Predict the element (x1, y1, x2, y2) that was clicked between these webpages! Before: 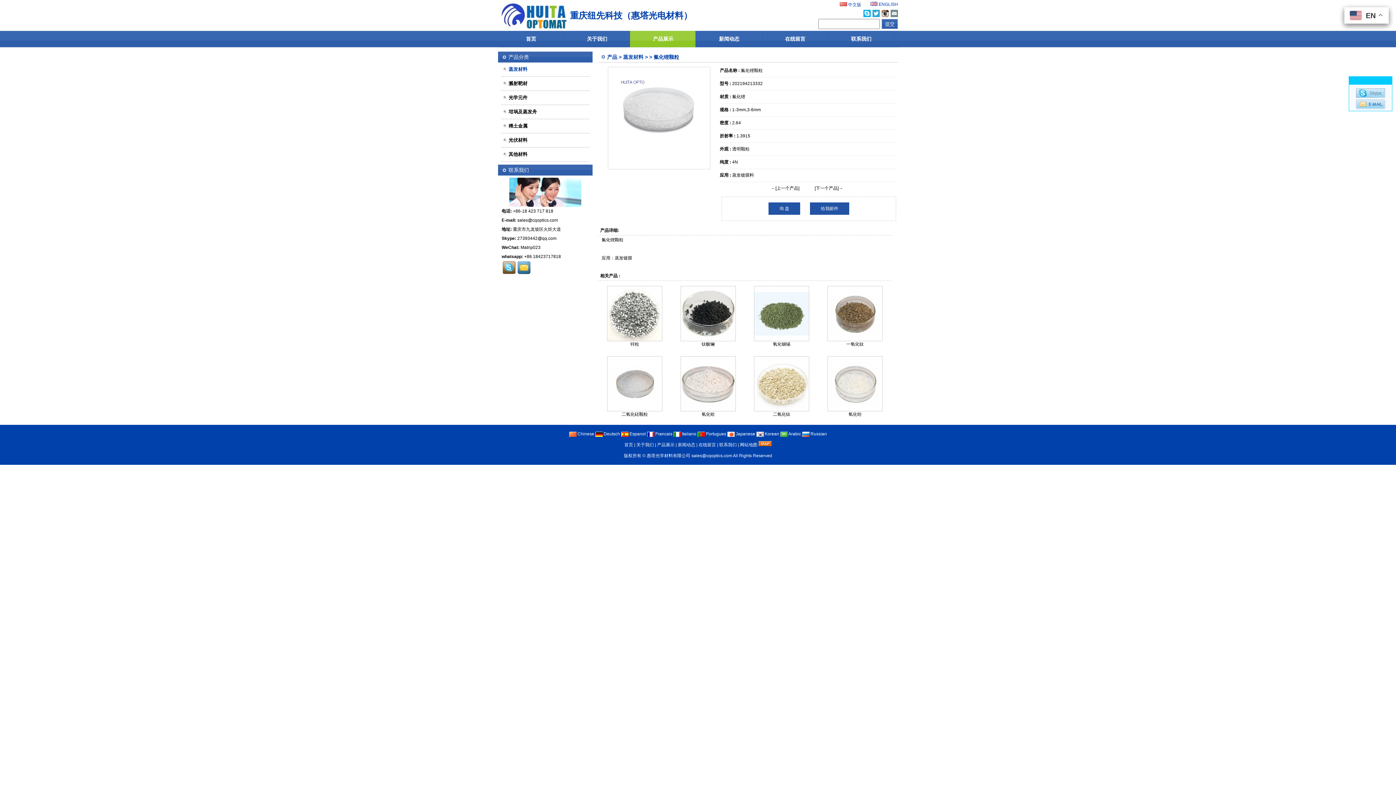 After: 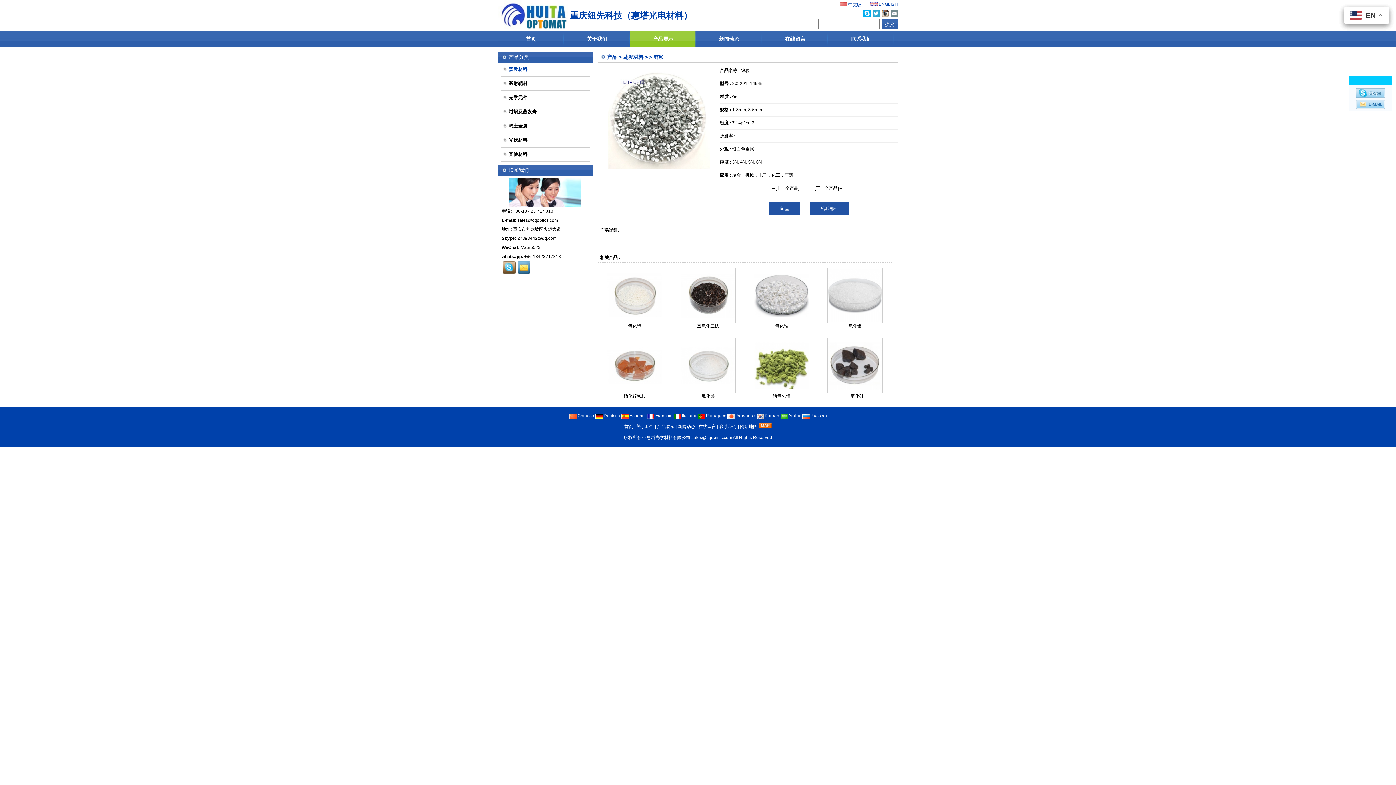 Action: bbox: (607, 337, 662, 342)